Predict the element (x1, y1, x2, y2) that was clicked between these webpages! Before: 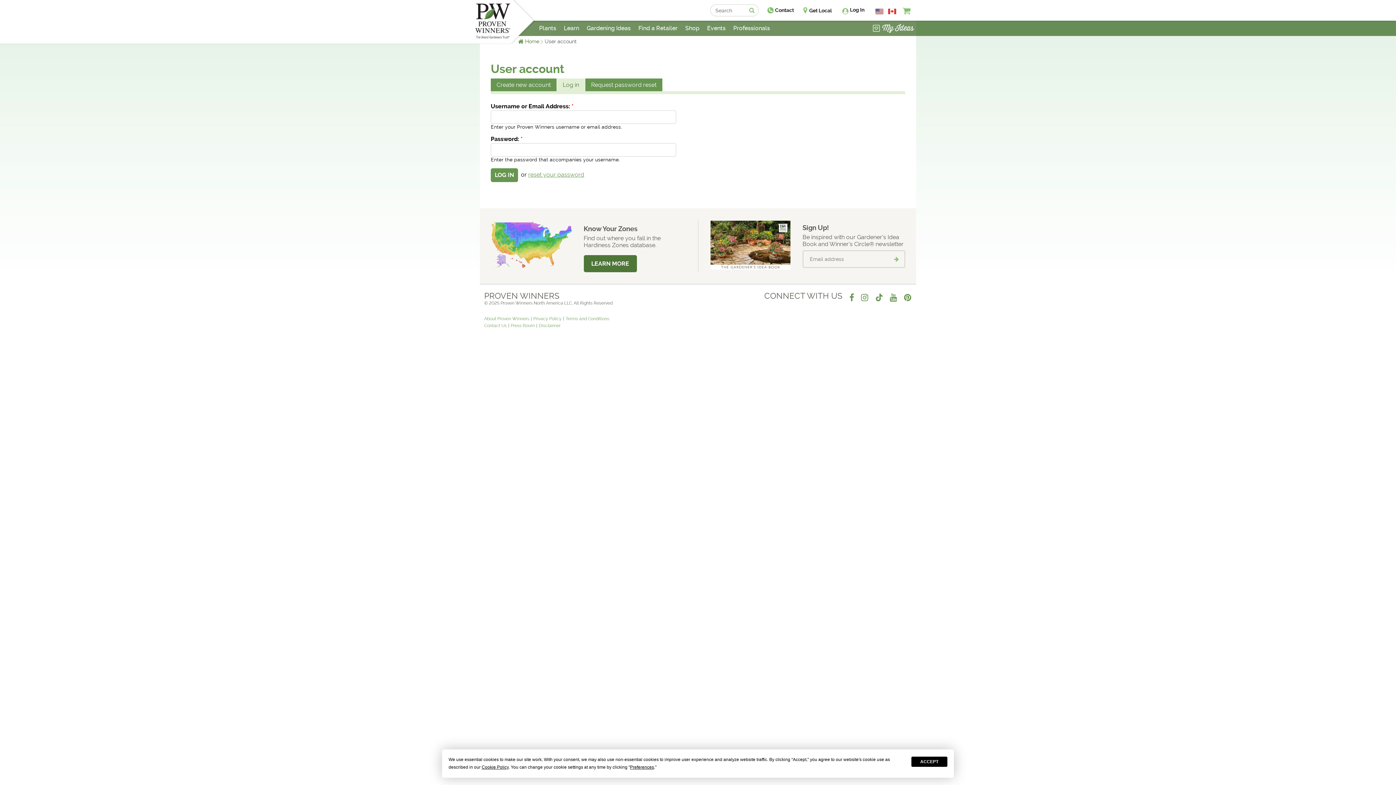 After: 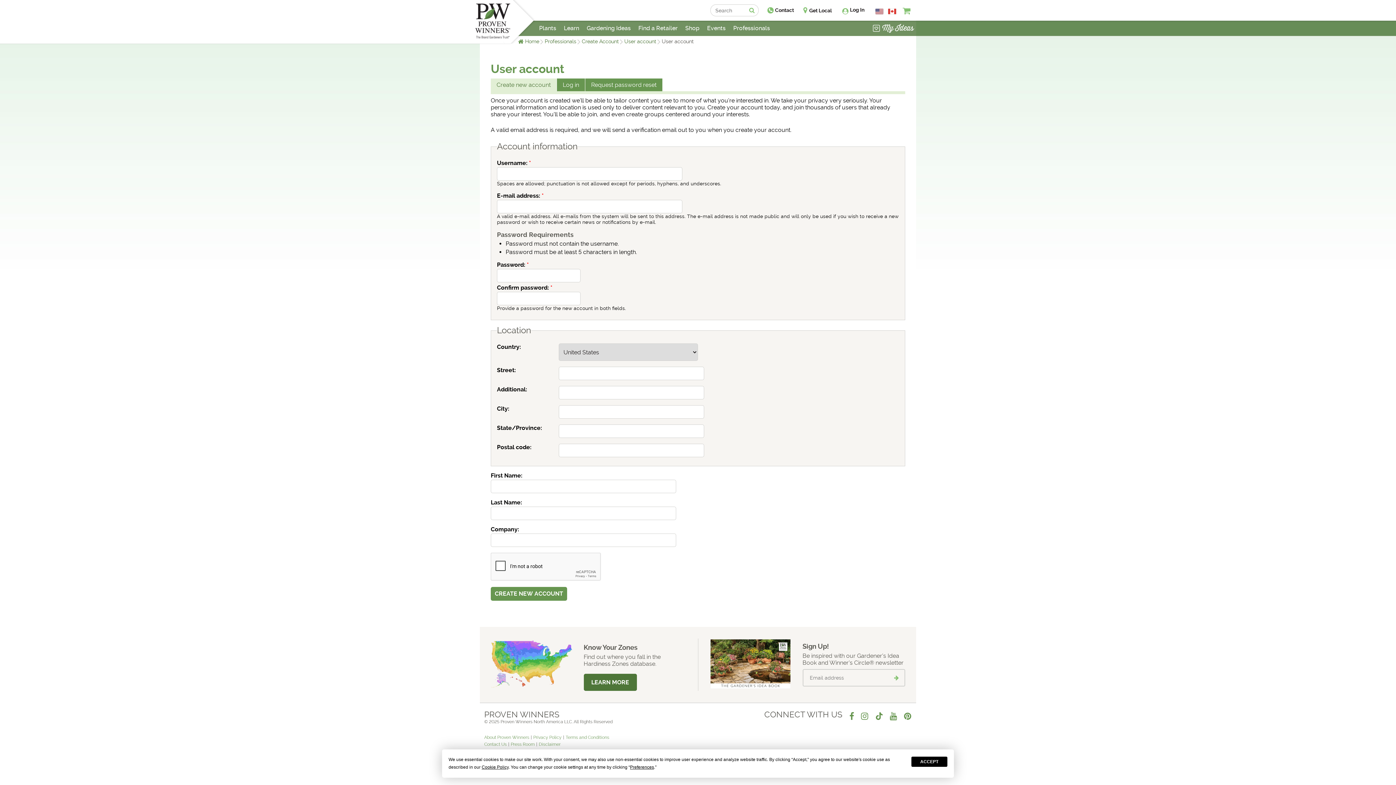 Action: bbox: (490, 78, 556, 91) label: Create new account